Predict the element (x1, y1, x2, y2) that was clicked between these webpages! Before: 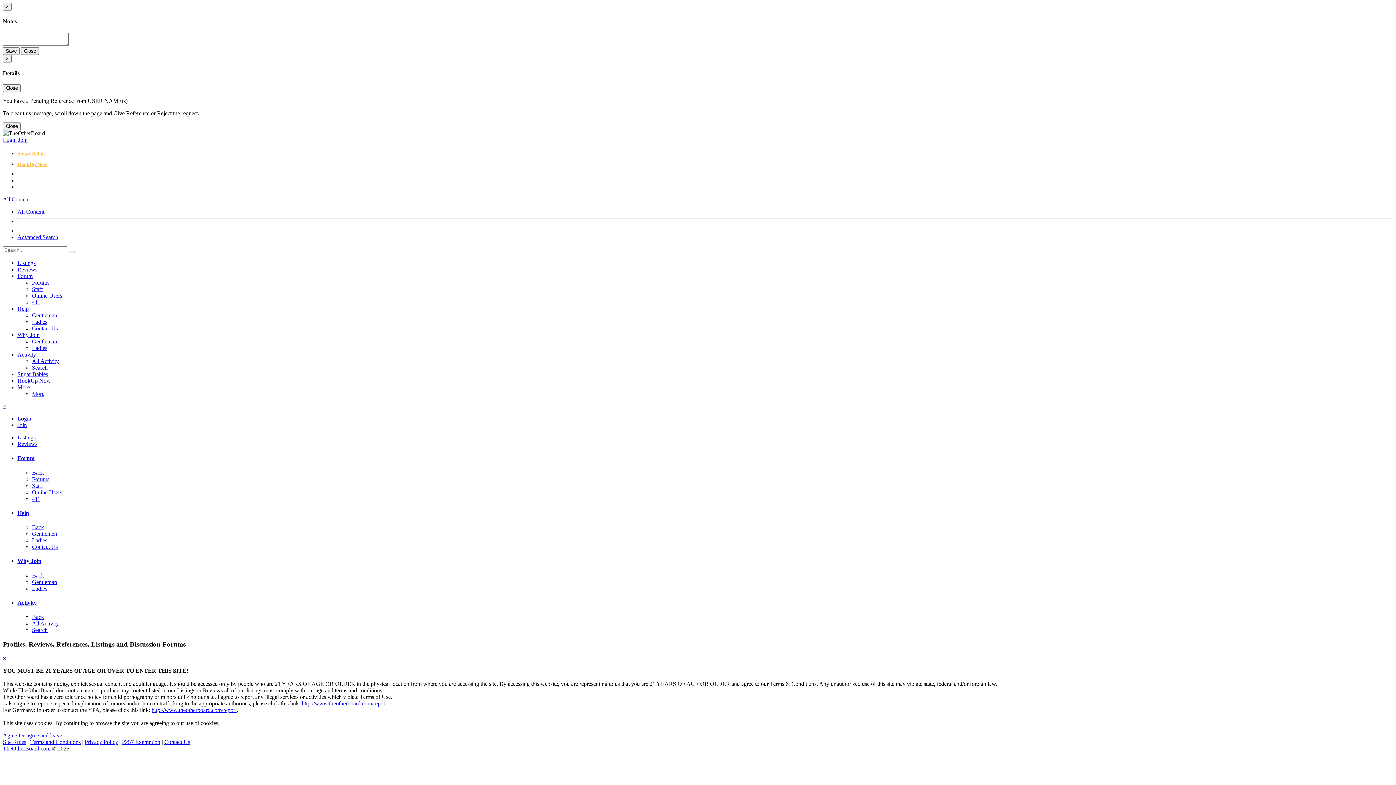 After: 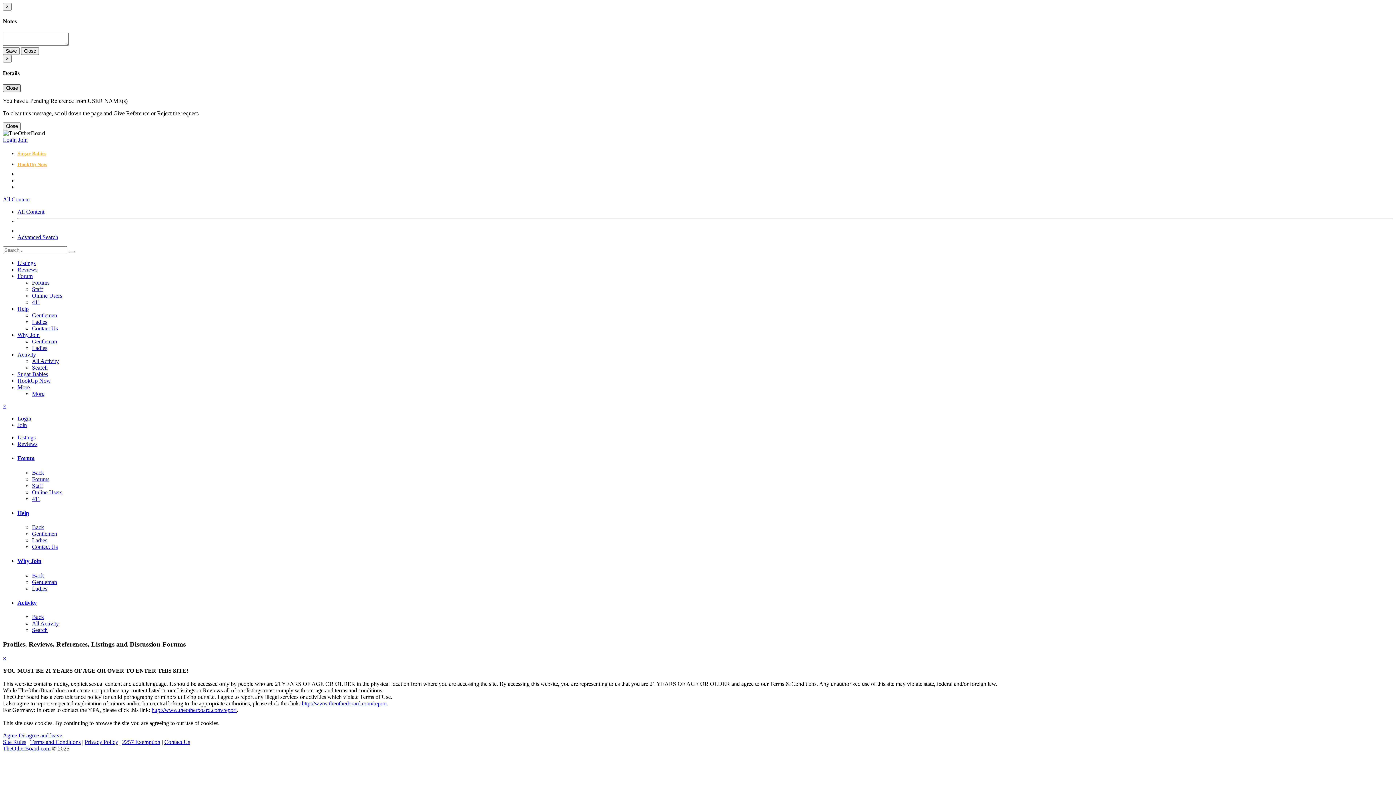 Action: label: Close bbox: (2, 84, 20, 92)